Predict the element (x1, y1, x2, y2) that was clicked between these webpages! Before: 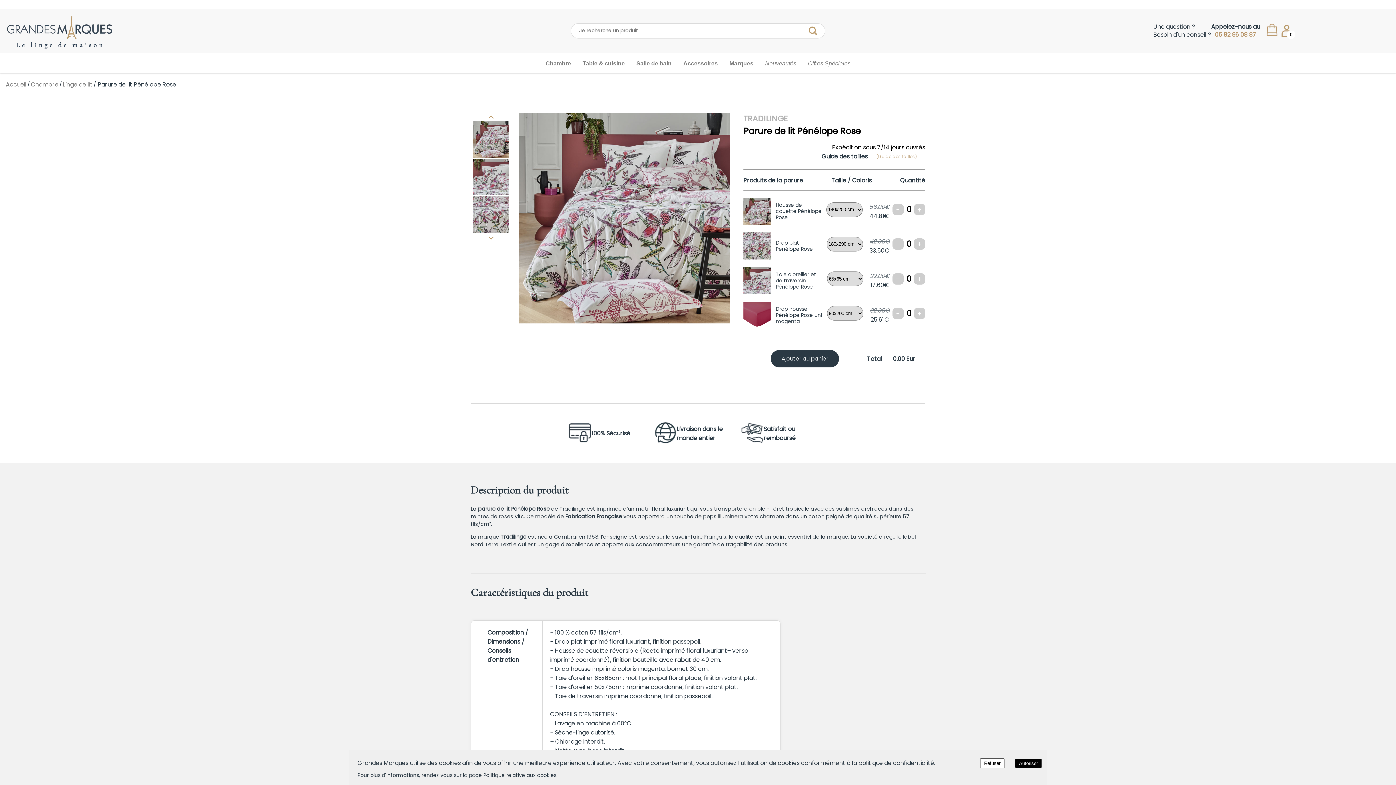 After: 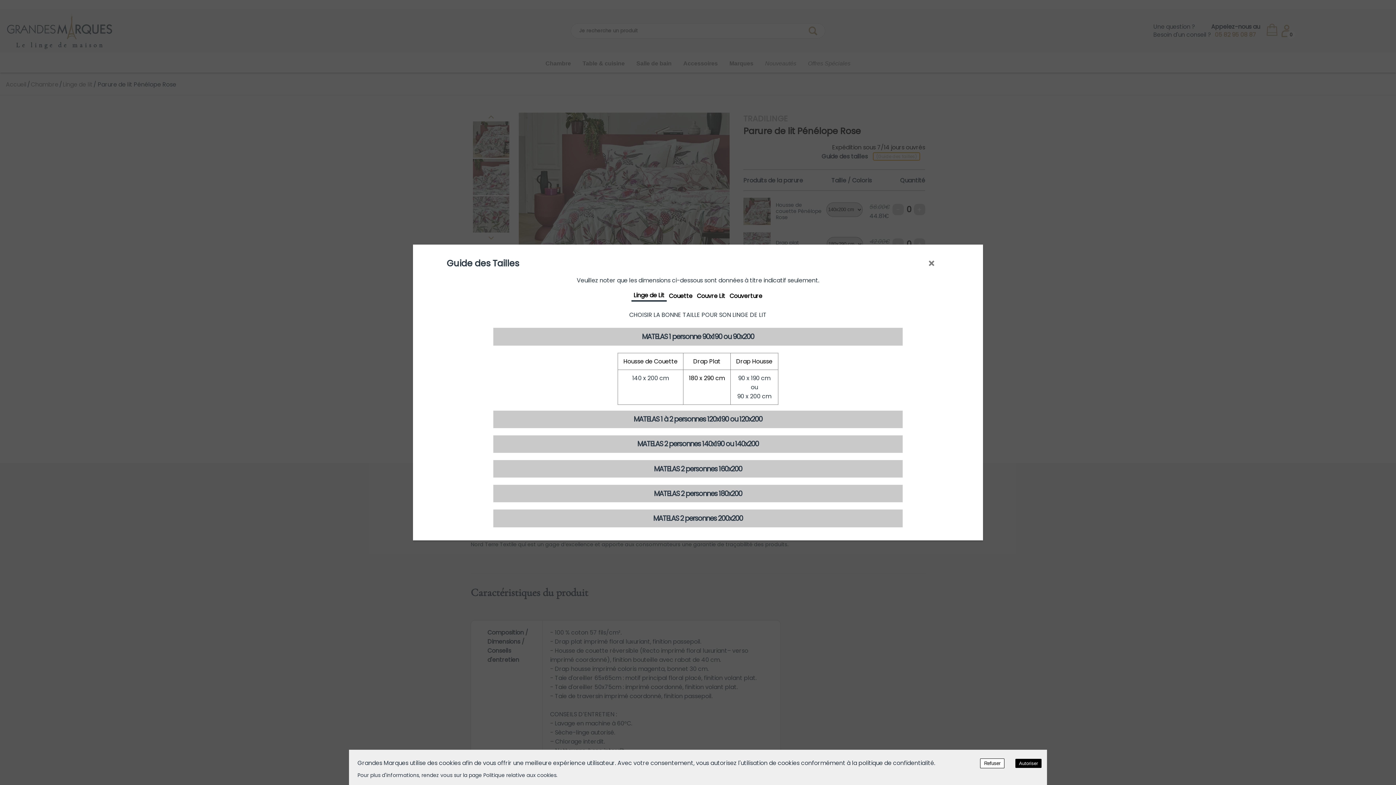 Action: label: (Guide des tailles) bbox: (873, 152, 920, 160)